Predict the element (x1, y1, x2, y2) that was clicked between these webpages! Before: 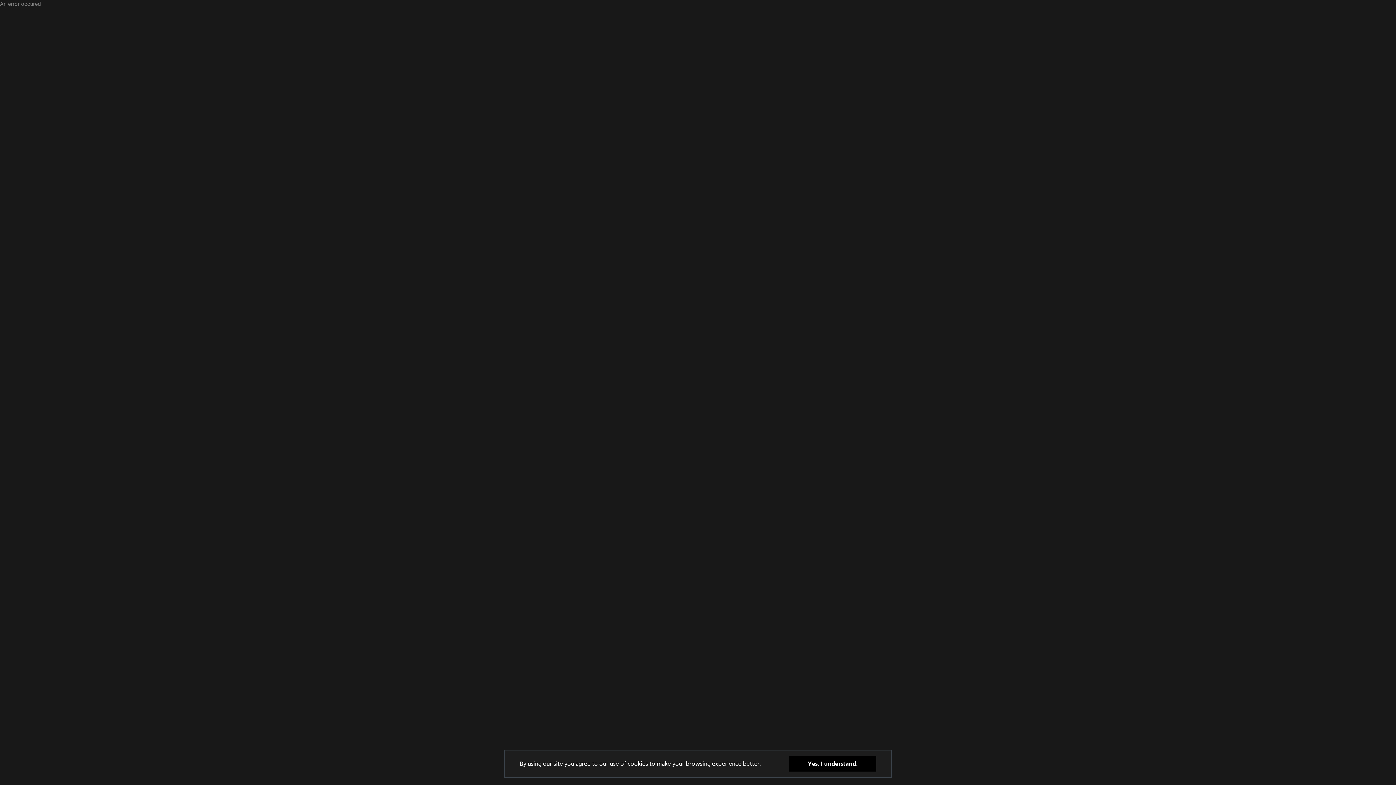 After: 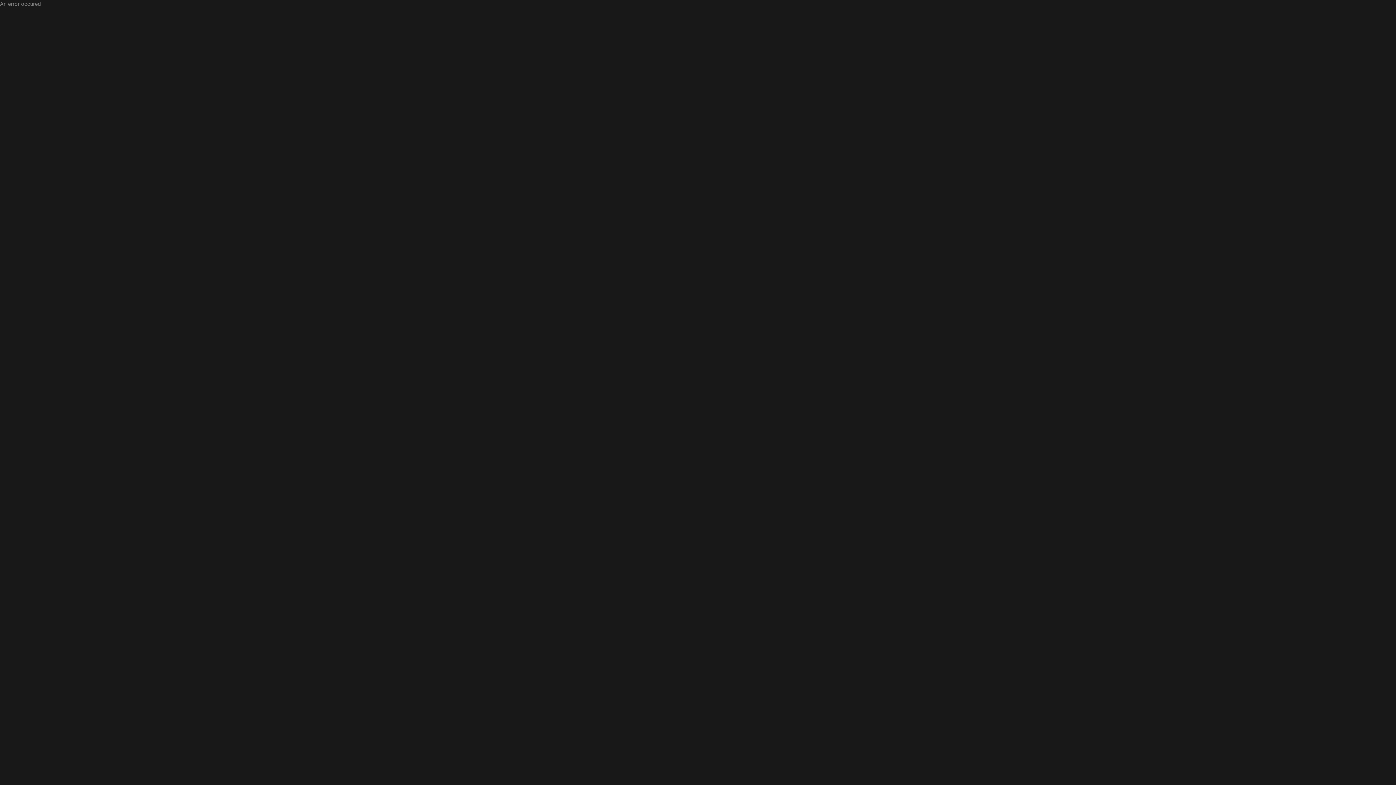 Action: bbox: (789, 756, 876, 772) label: Yes, I understand.